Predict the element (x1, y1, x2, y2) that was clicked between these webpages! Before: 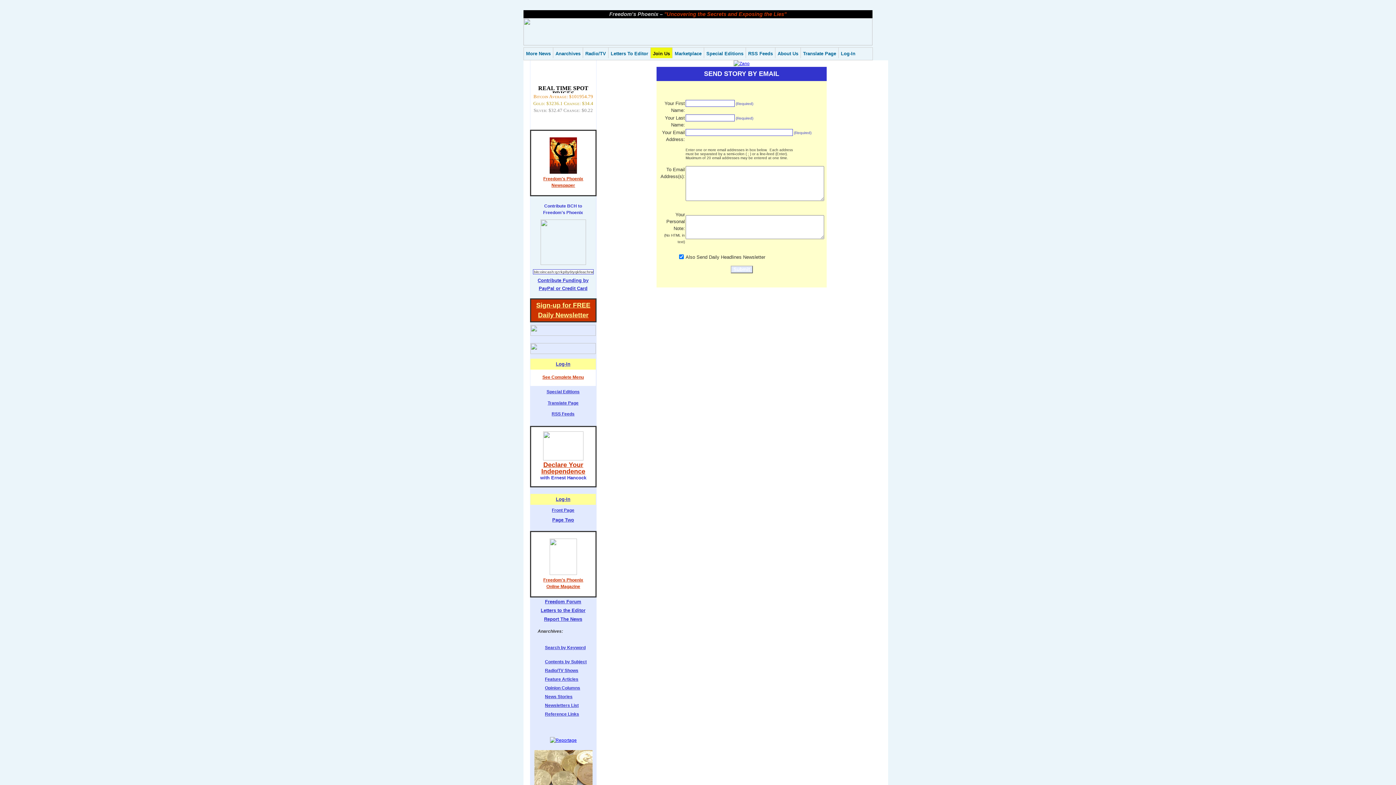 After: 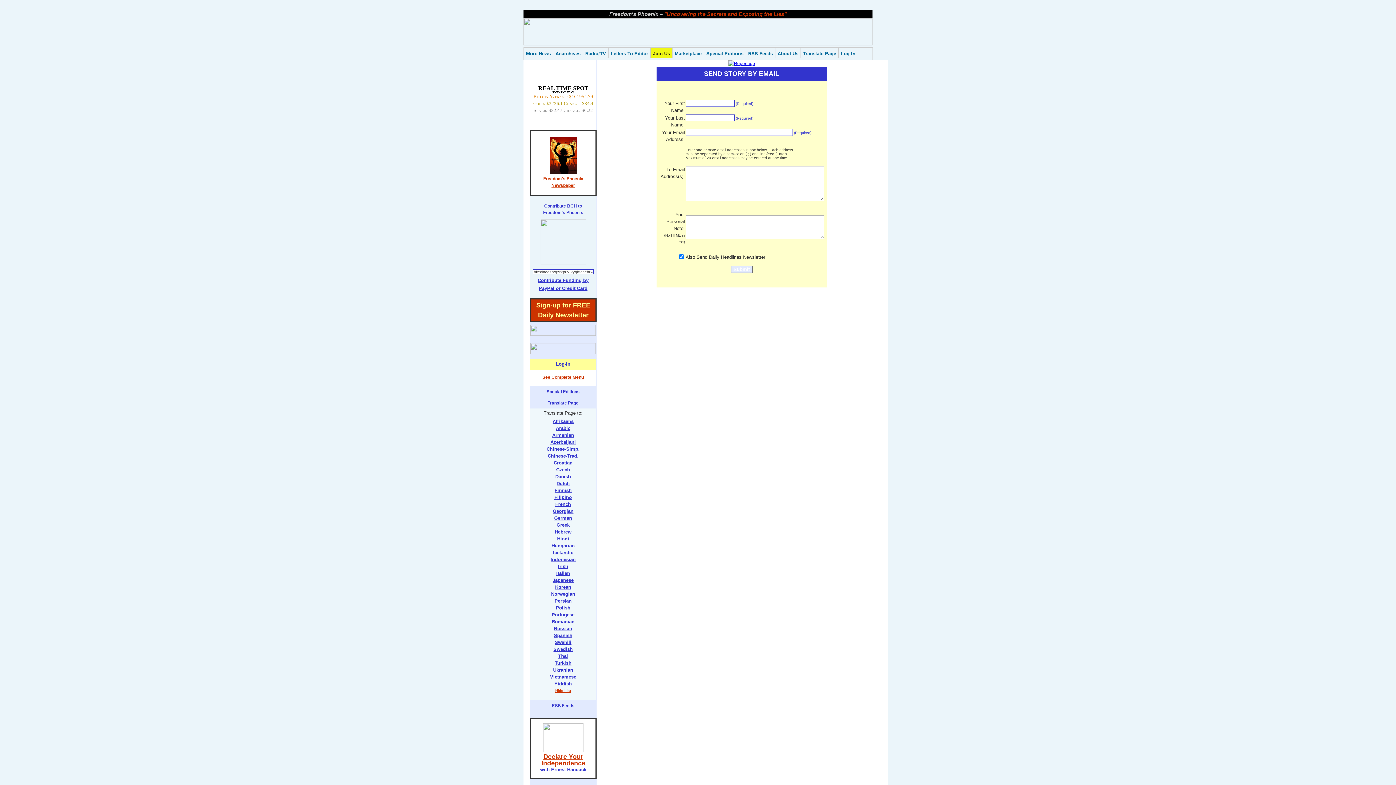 Action: bbox: (547, 400, 578, 405) label: Translate Page